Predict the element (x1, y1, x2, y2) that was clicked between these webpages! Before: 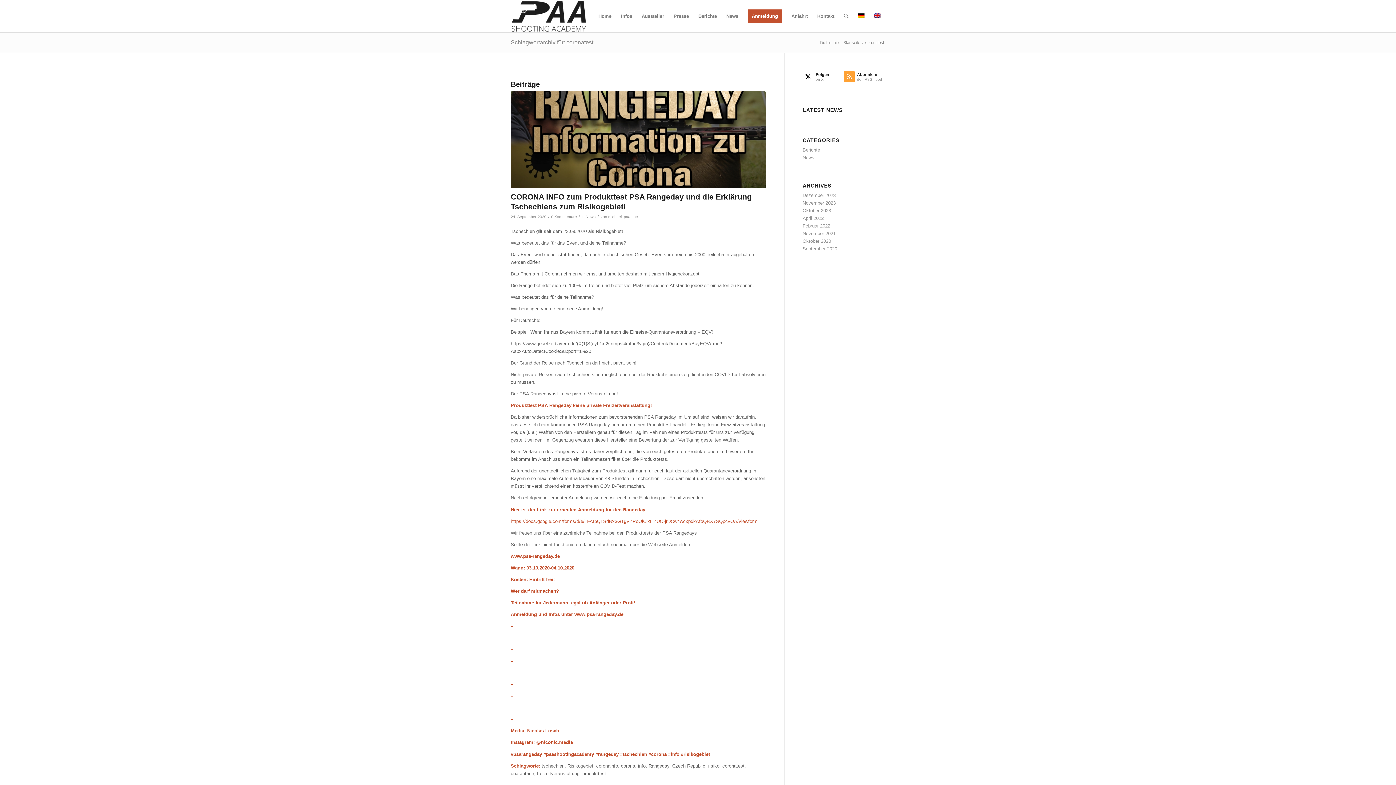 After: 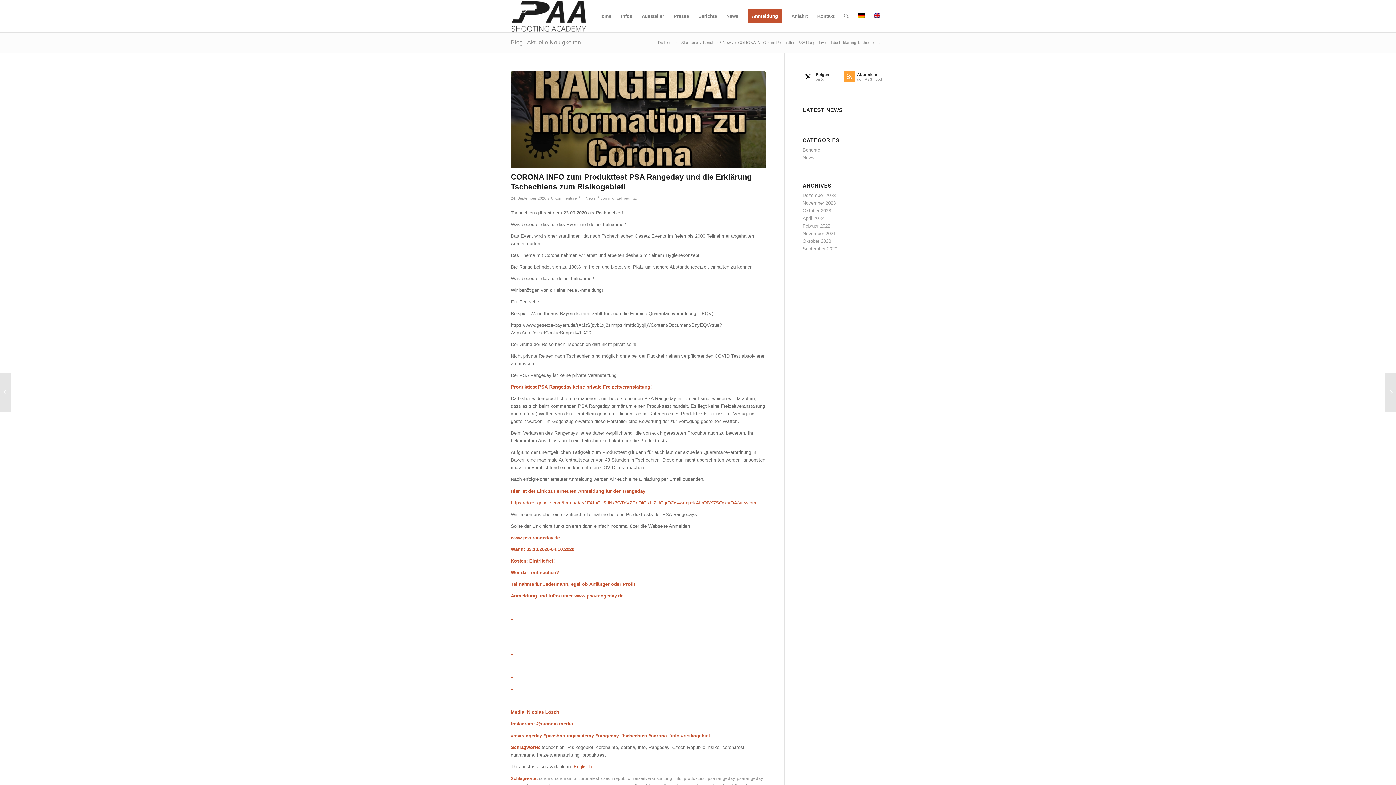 Action: bbox: (510, 91, 766, 188)